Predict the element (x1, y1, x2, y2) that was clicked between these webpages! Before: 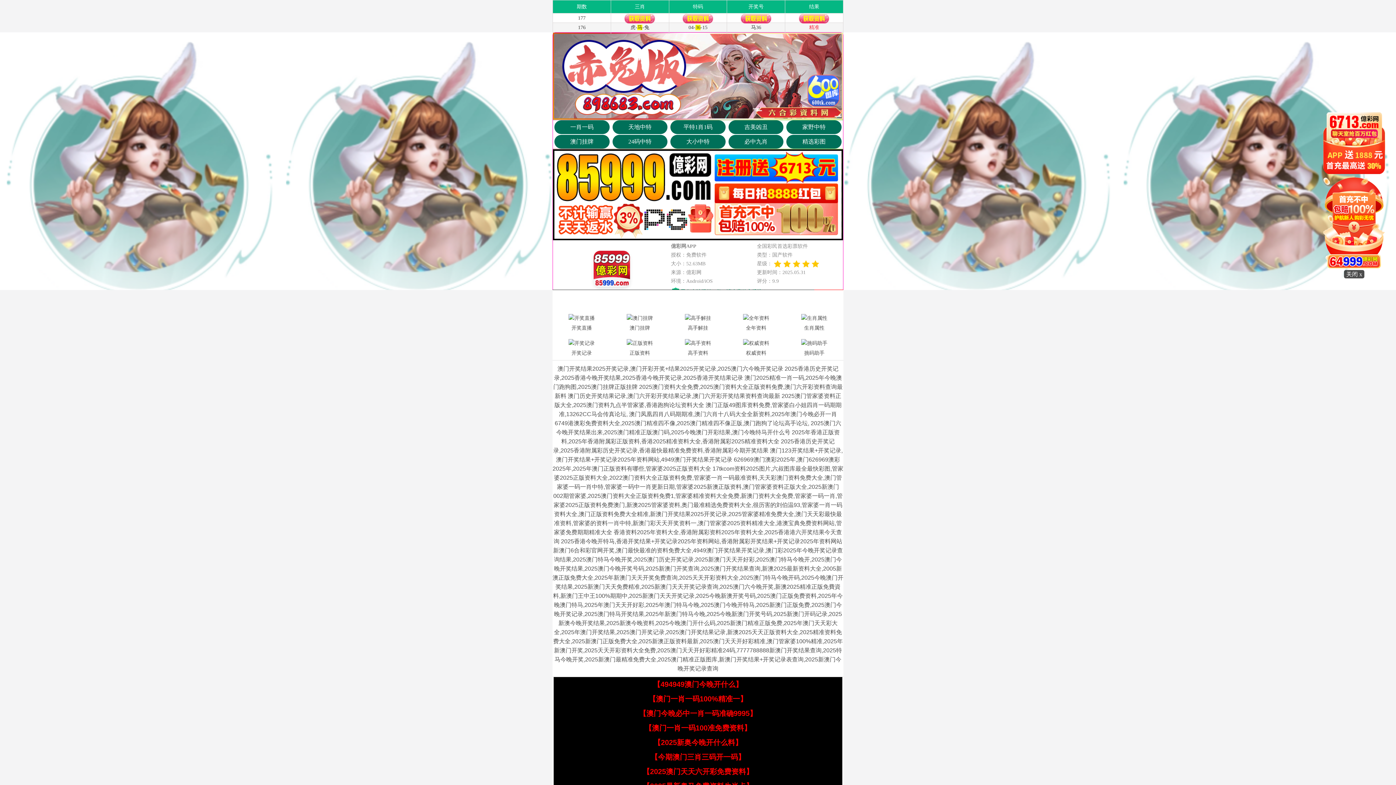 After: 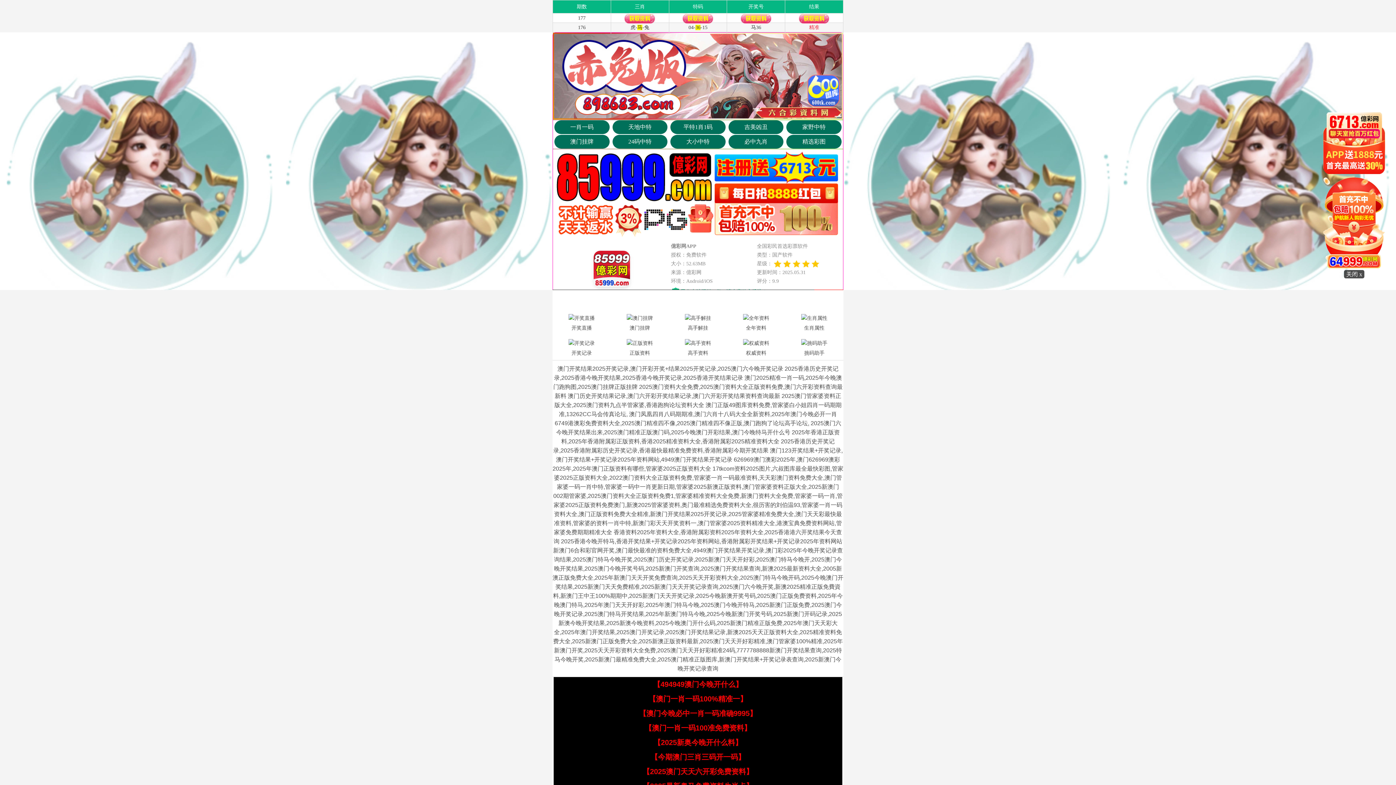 Action: bbox: (650, 753, 745, 761) label: 【今期澳门三肖三码开一码】